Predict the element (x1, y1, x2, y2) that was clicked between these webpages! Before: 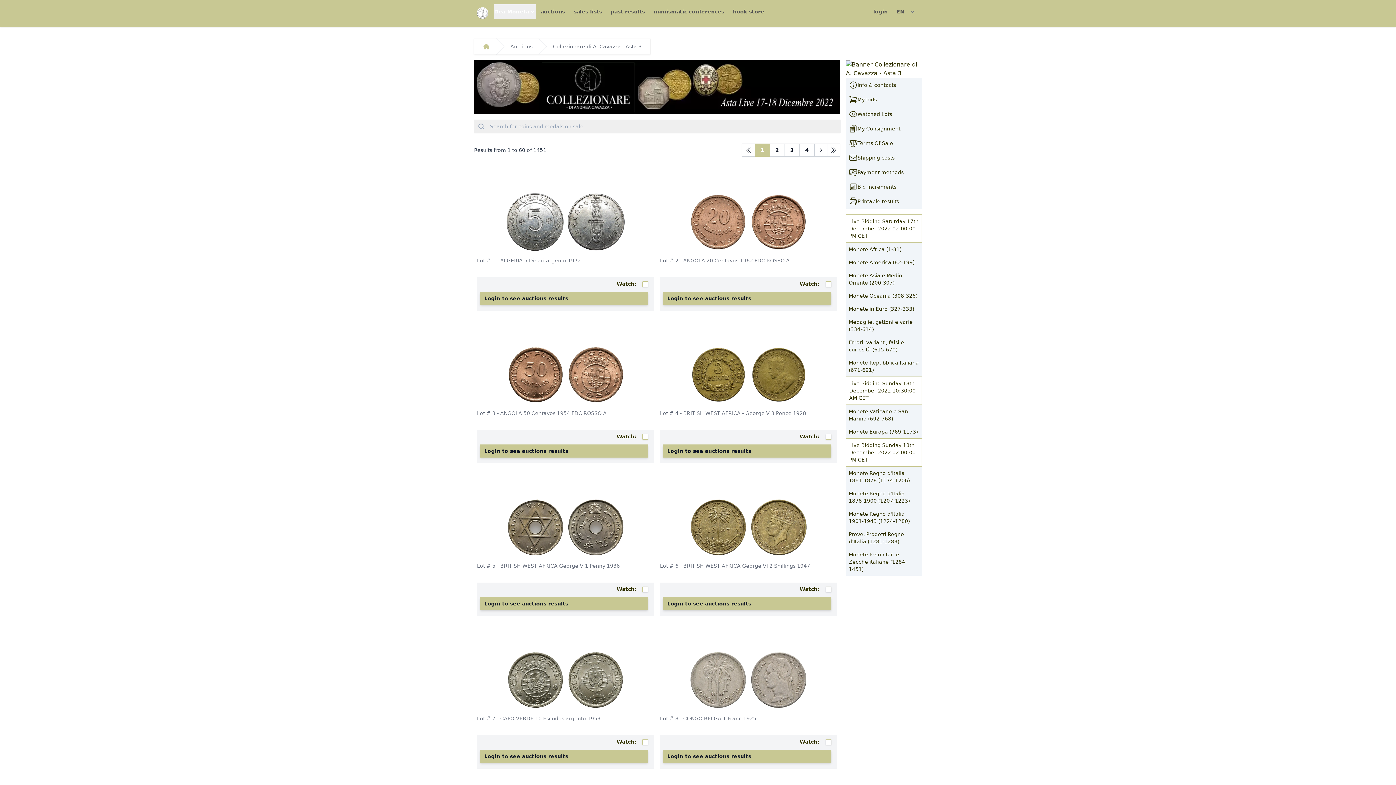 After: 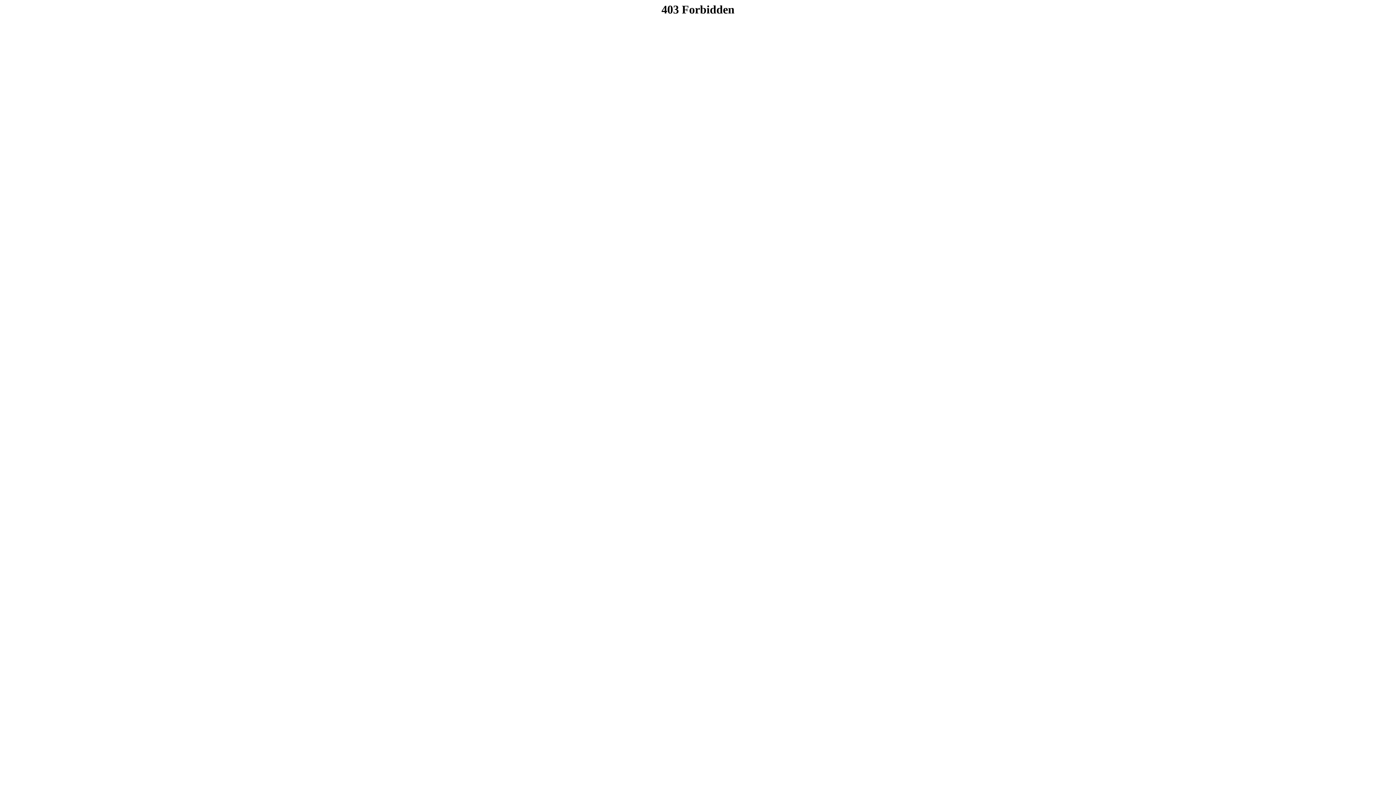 Action: label: Auctions bbox: (510, 42, 532, 50)